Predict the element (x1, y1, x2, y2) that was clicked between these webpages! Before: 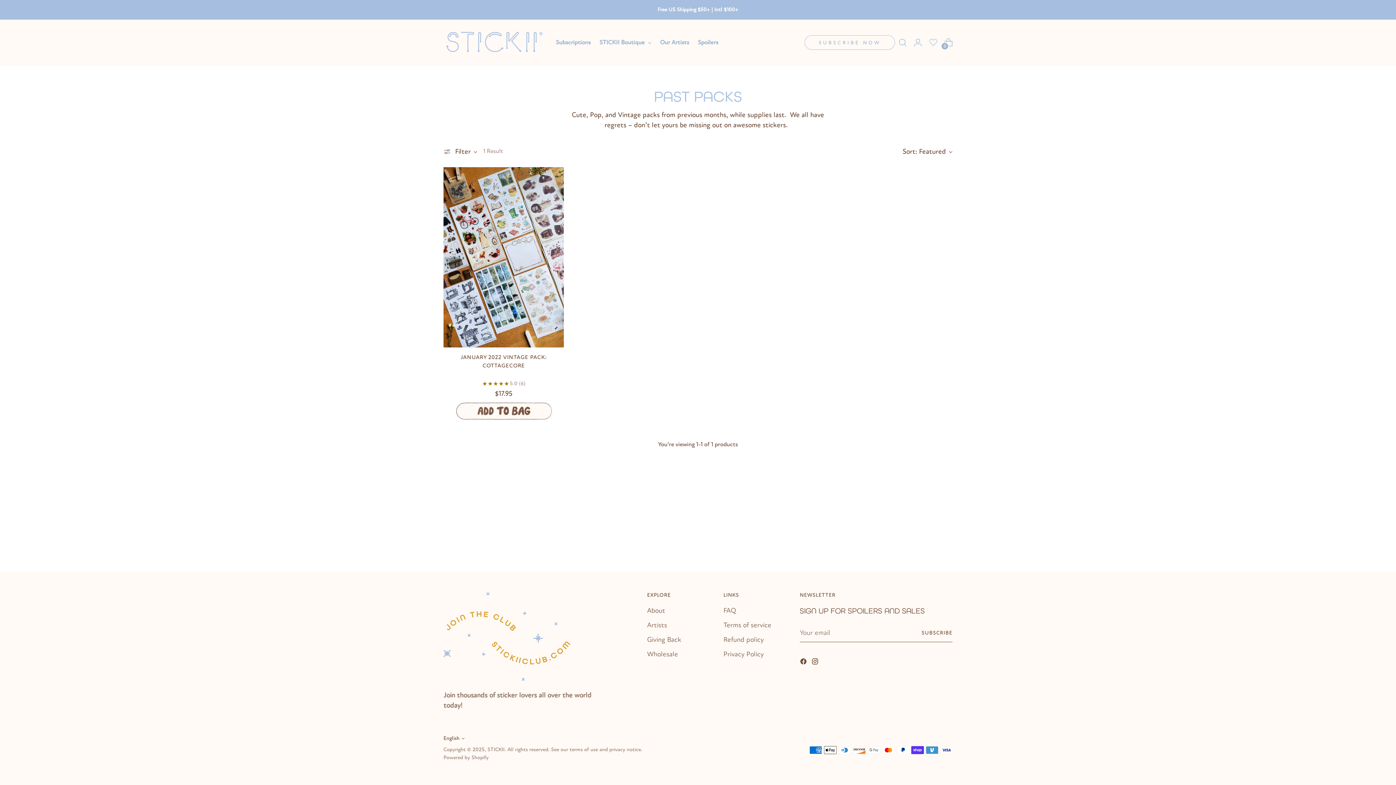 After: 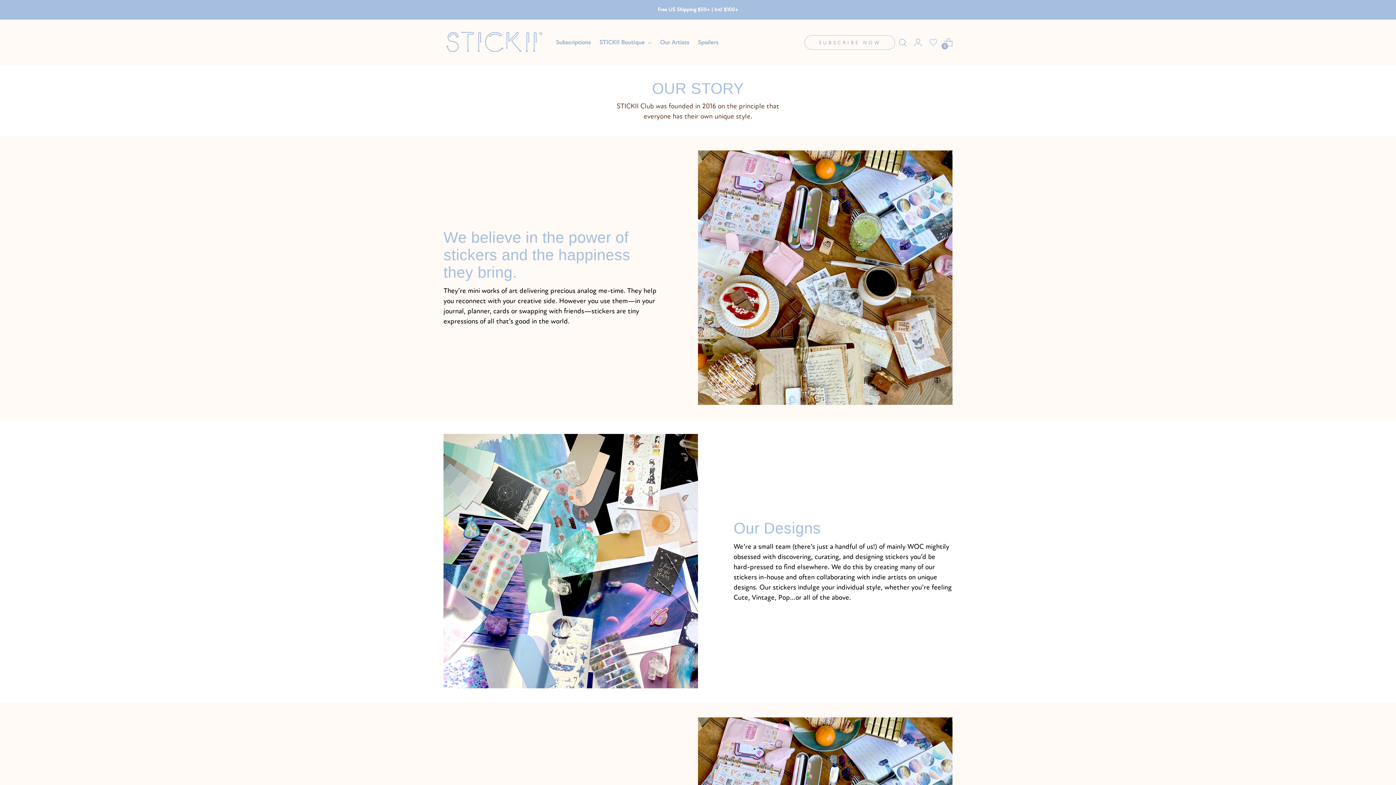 Action: bbox: (647, 606, 665, 614) label: About